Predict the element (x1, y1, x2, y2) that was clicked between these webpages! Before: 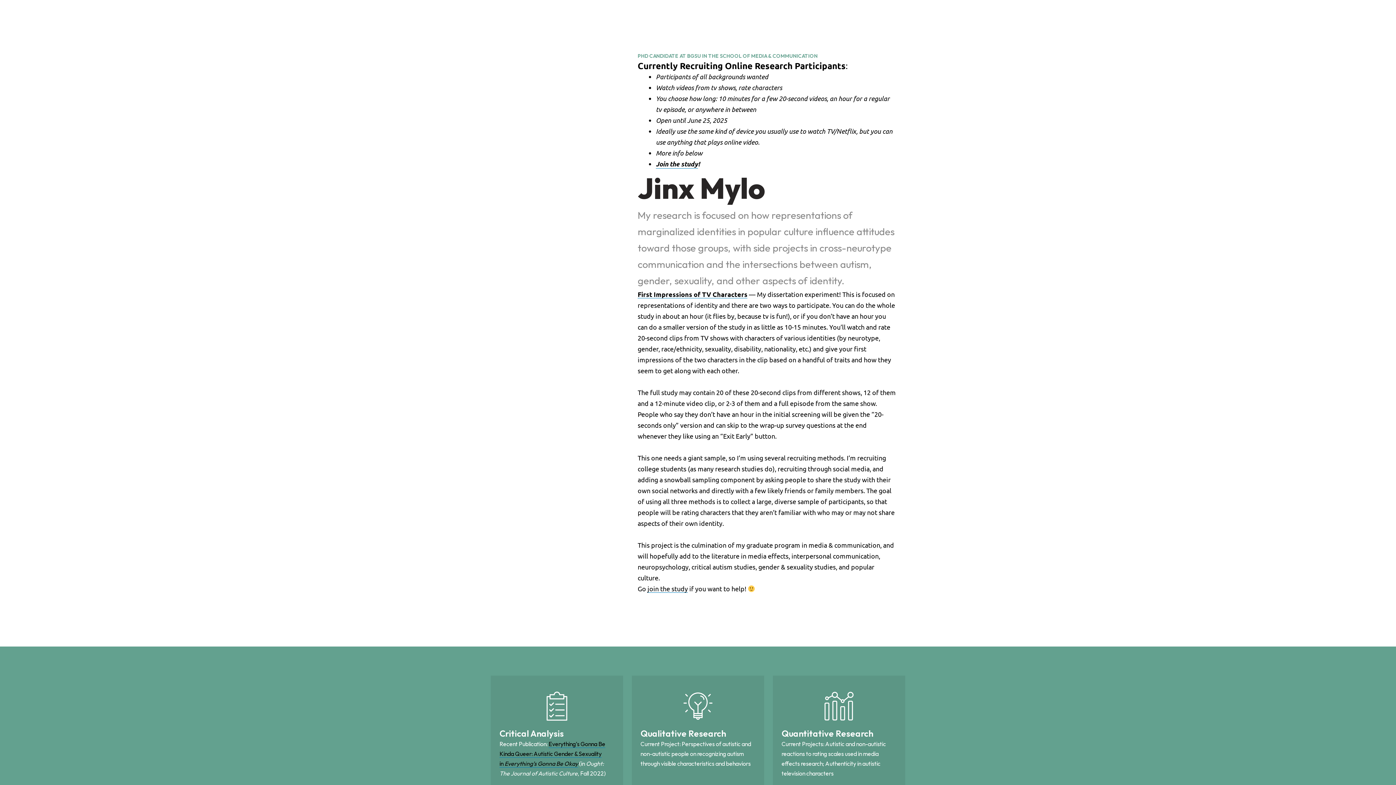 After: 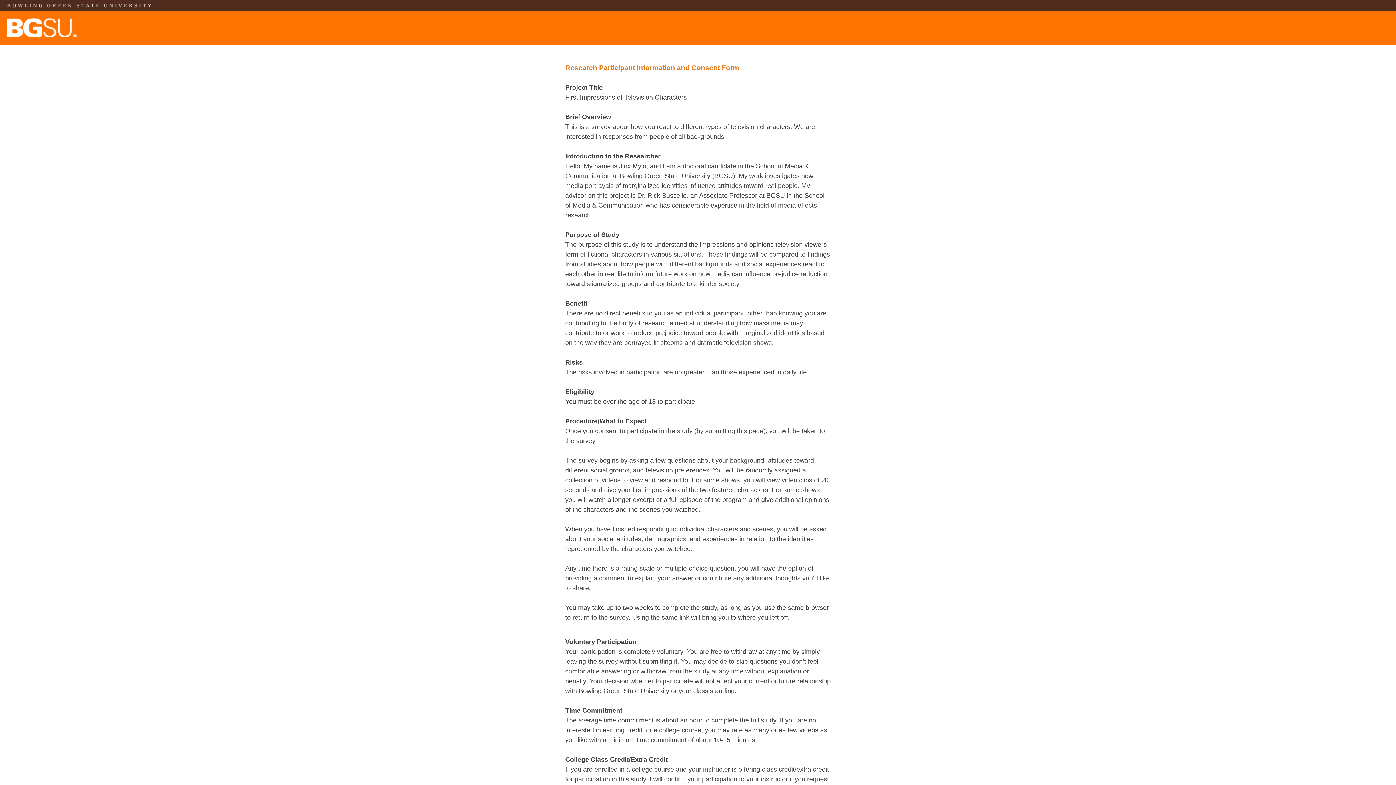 Action: label: join the study bbox: (647, 585, 688, 593)